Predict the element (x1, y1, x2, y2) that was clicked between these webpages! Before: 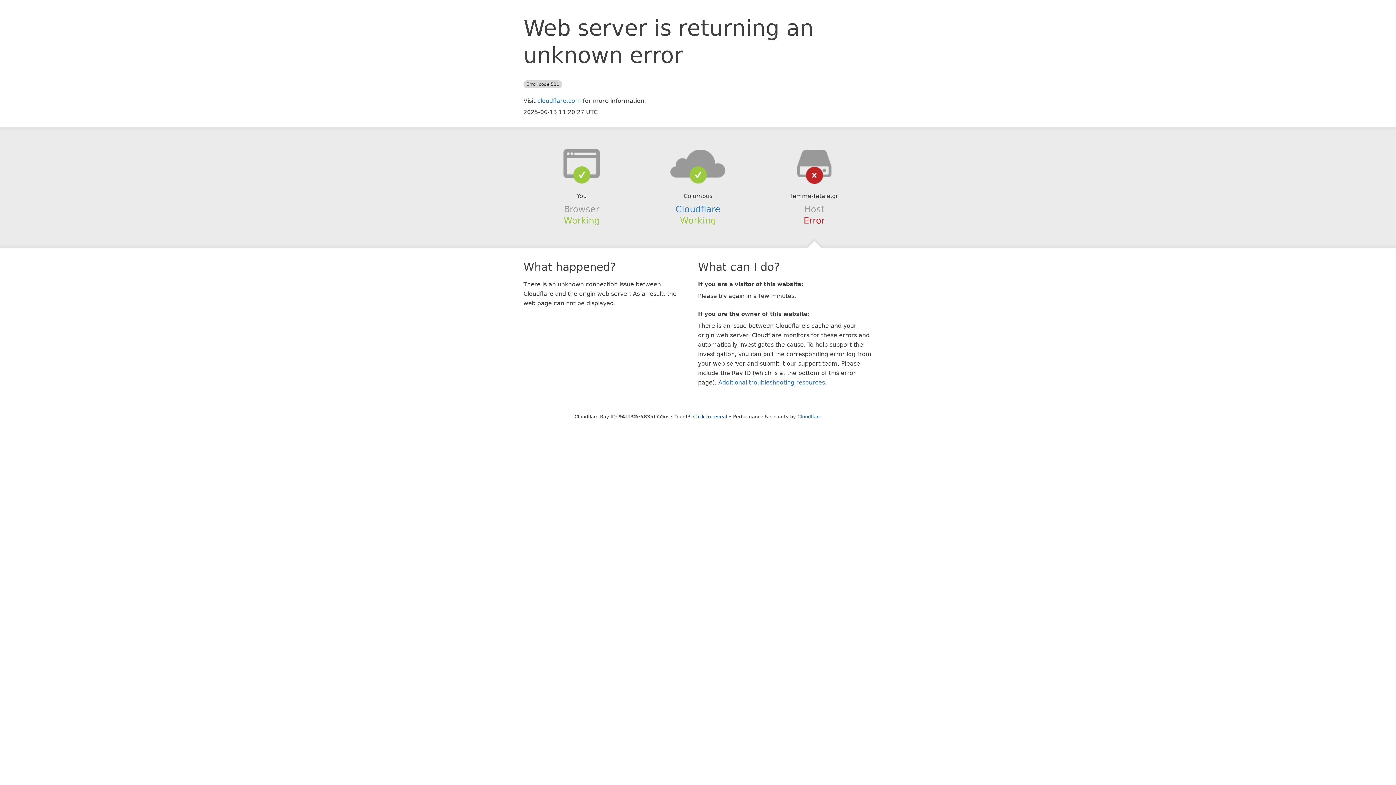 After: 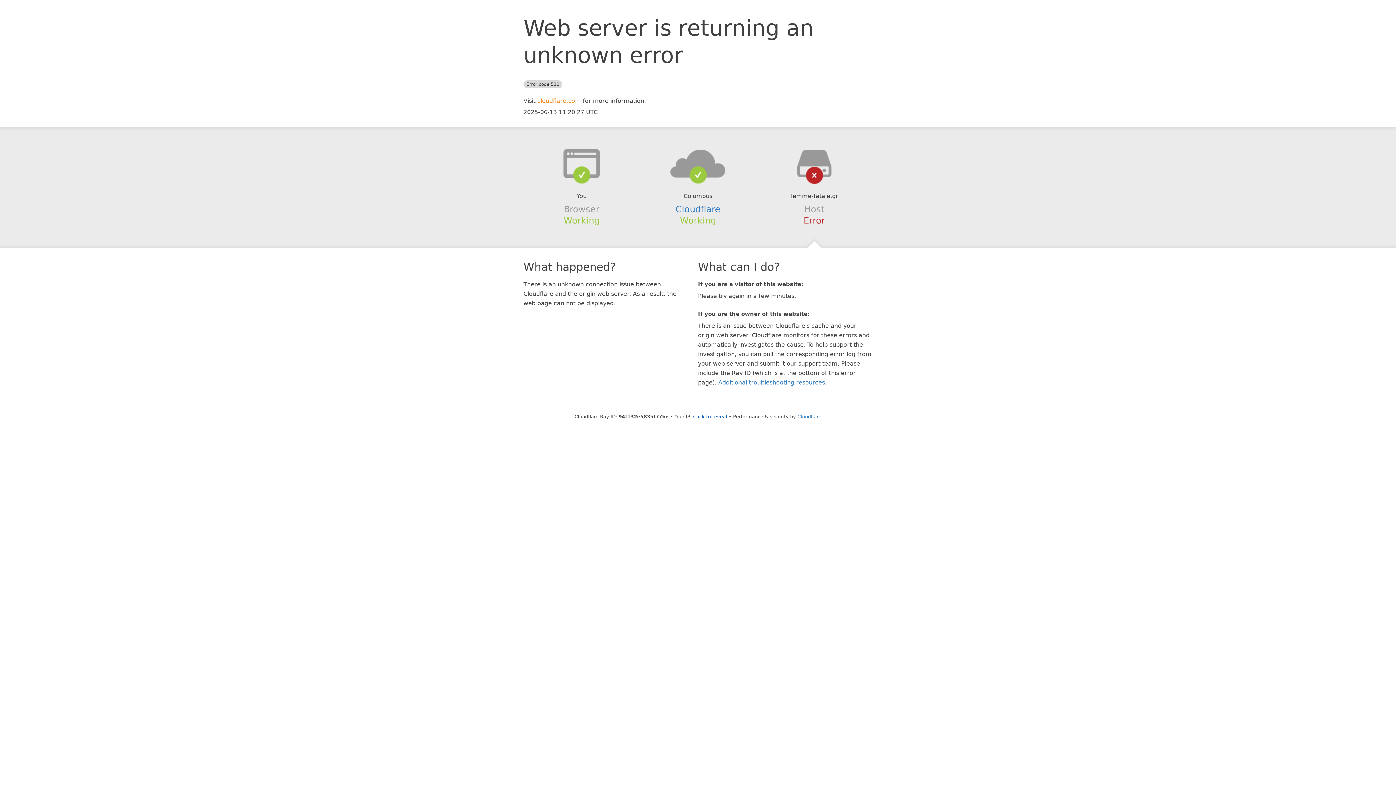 Action: bbox: (537, 97, 581, 104) label: cloudflare.com